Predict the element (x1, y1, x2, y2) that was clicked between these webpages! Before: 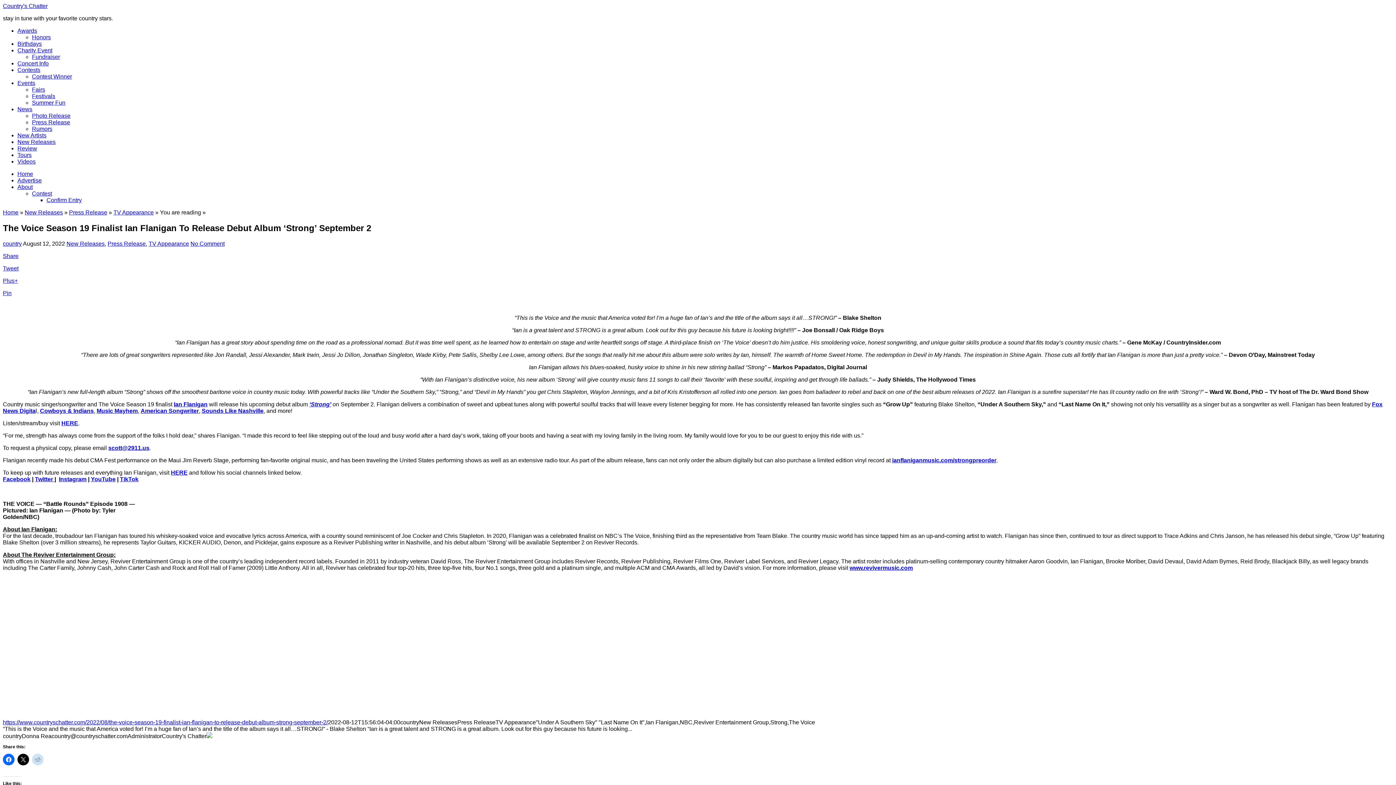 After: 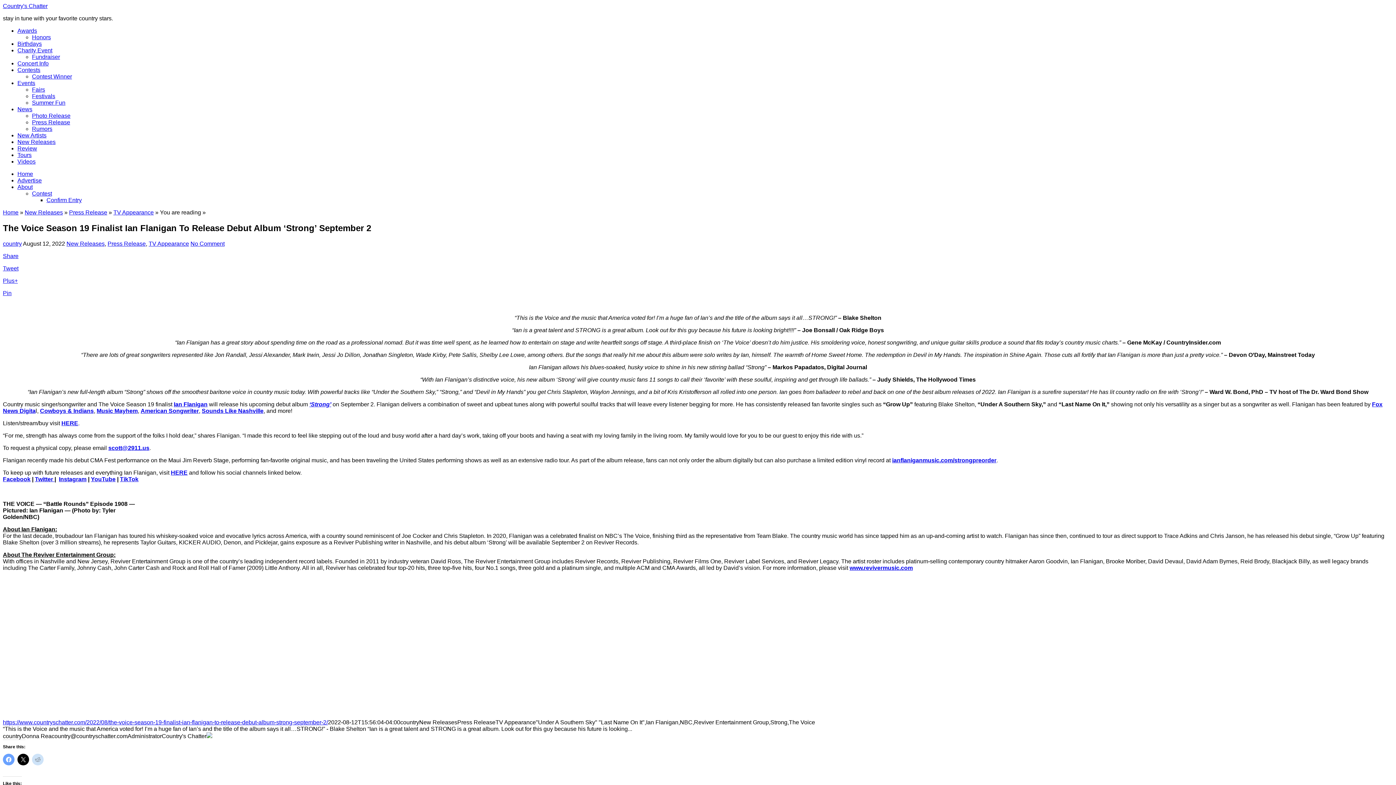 Action: bbox: (2, 754, 14, 765)